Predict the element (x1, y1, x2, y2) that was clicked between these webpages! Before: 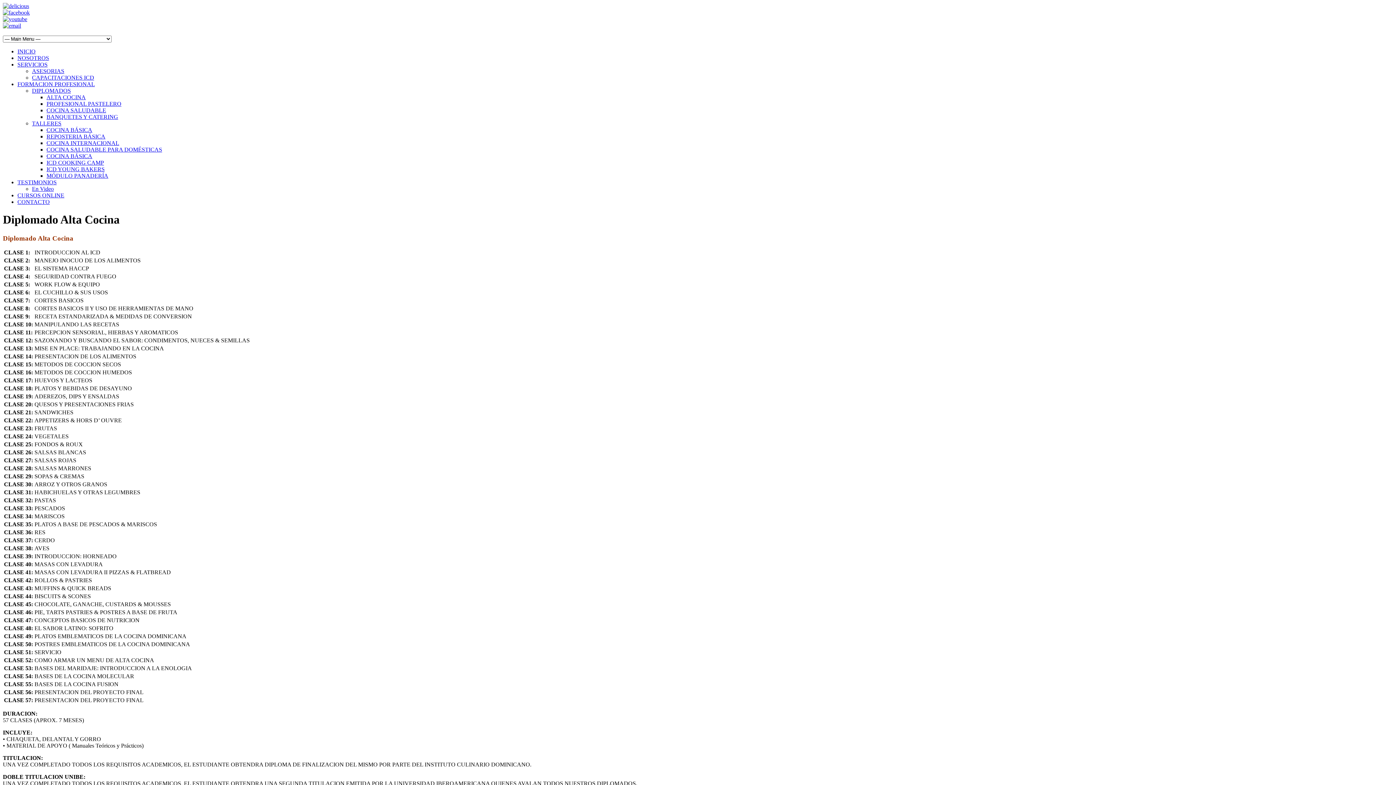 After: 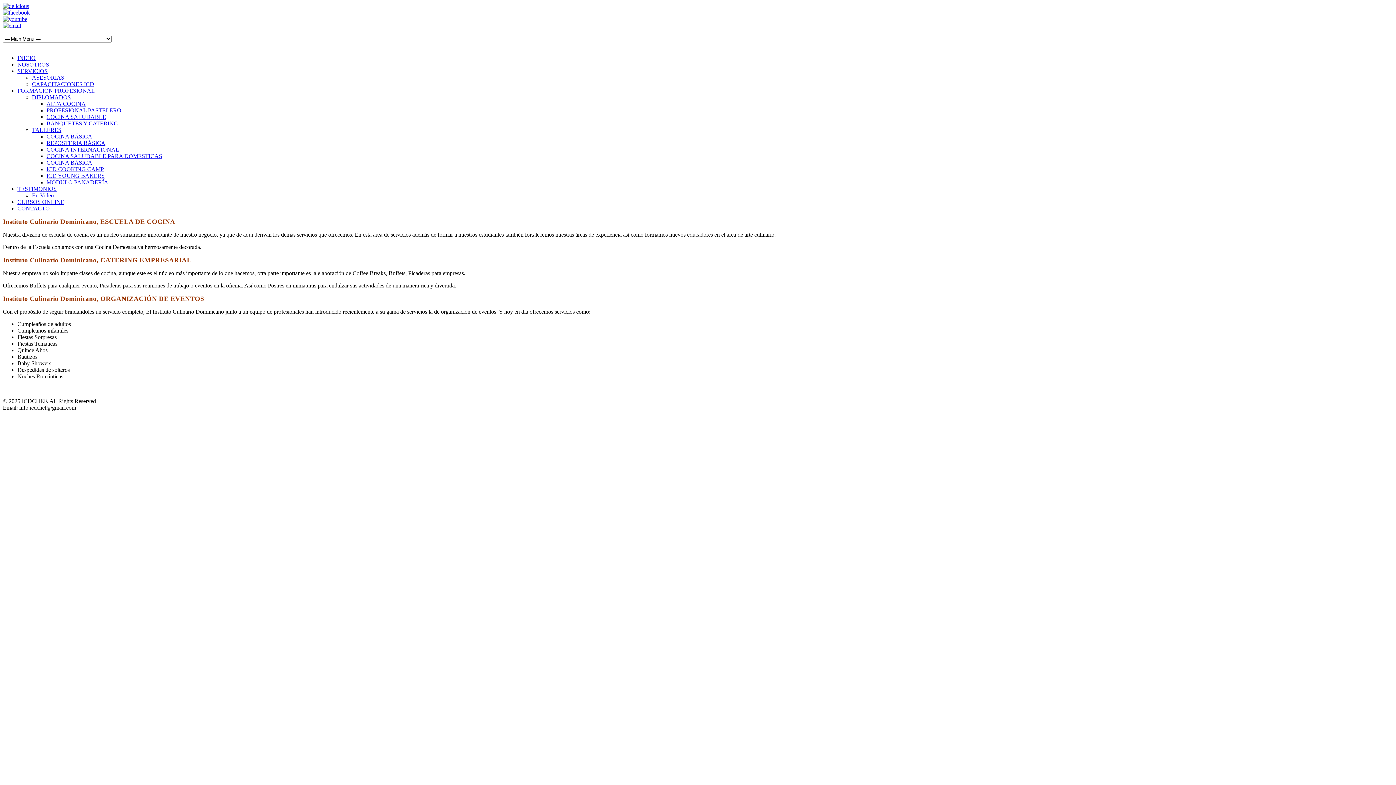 Action: label: SERVICIOS bbox: (17, 61, 47, 67)